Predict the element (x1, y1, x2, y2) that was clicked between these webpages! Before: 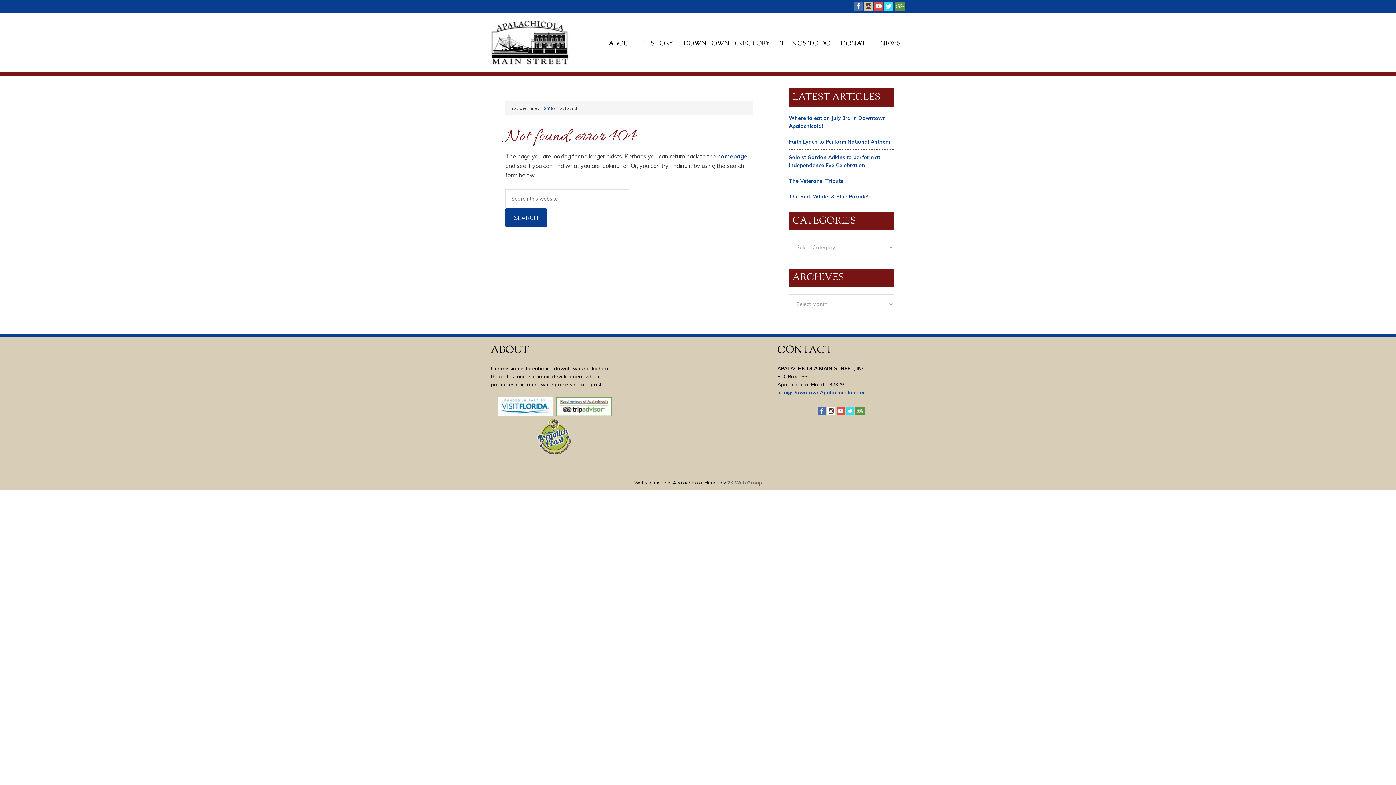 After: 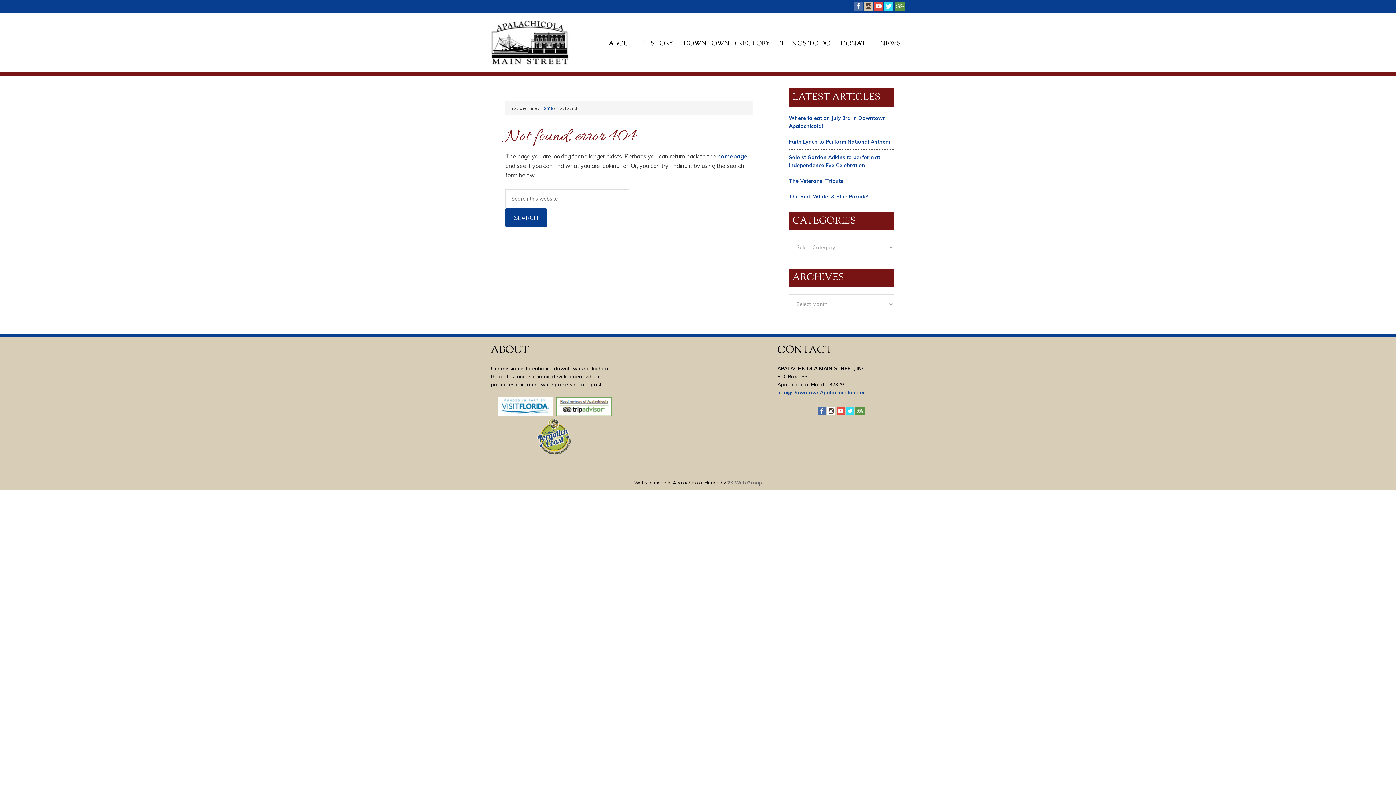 Action: bbox: (827, 408, 835, 414)